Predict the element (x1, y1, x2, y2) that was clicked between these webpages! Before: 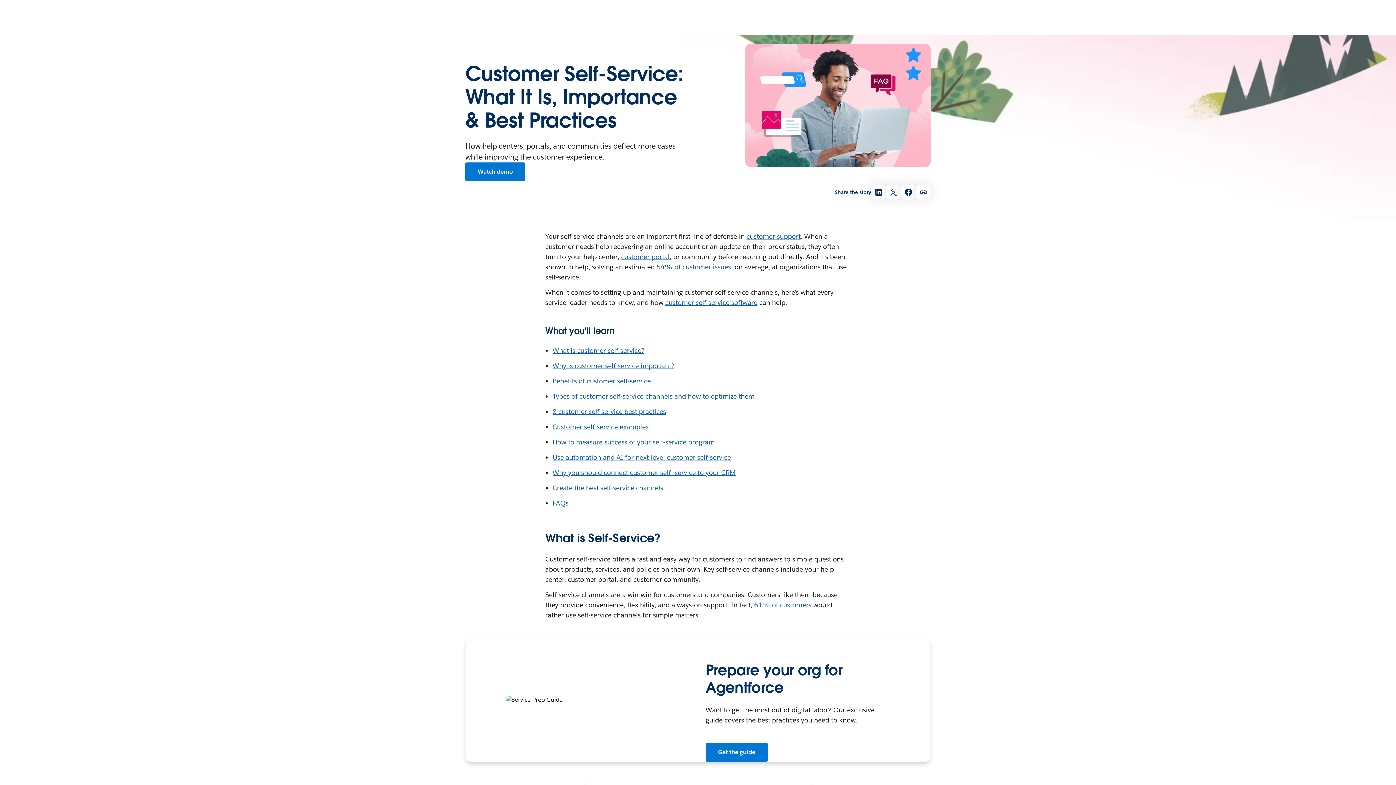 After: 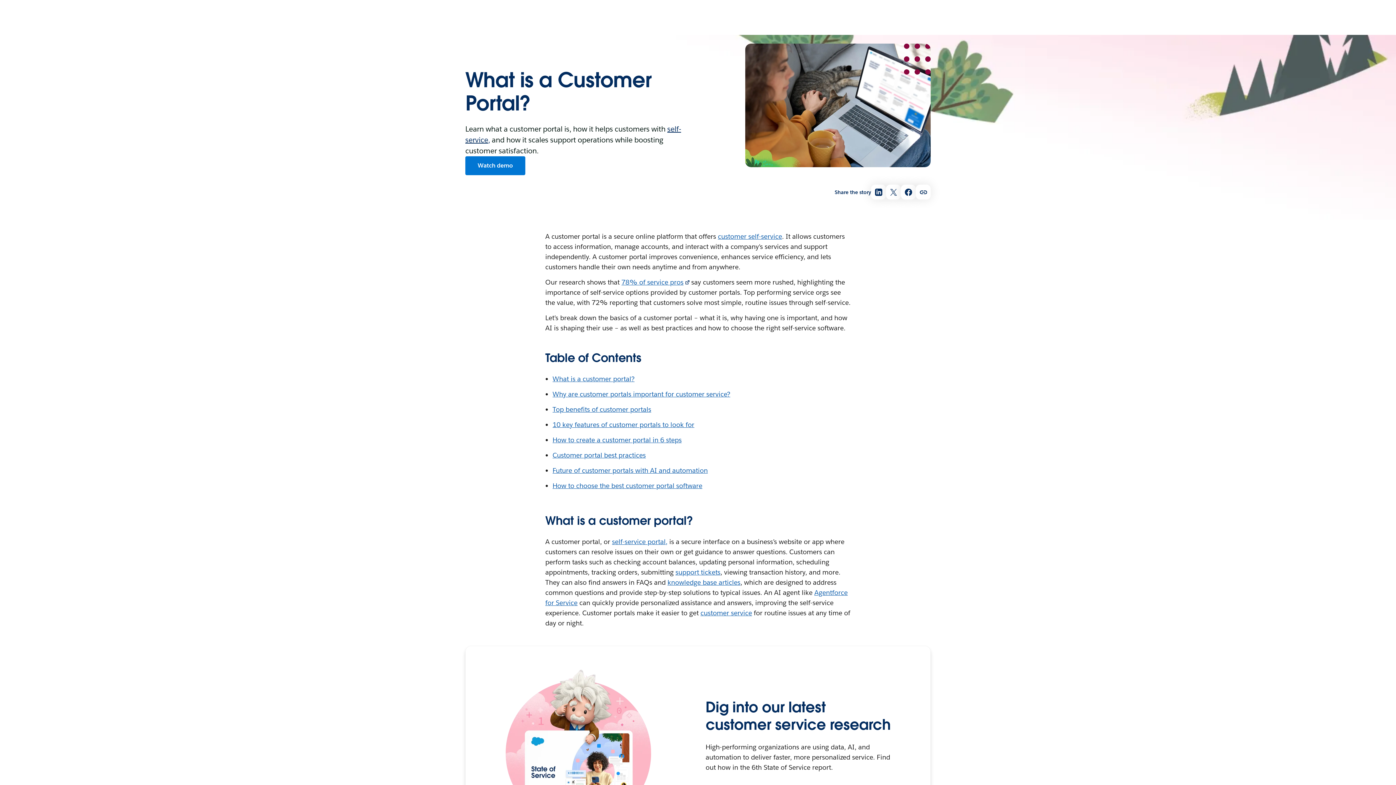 Action: label: customer portal bbox: (621, 252, 669, 261)